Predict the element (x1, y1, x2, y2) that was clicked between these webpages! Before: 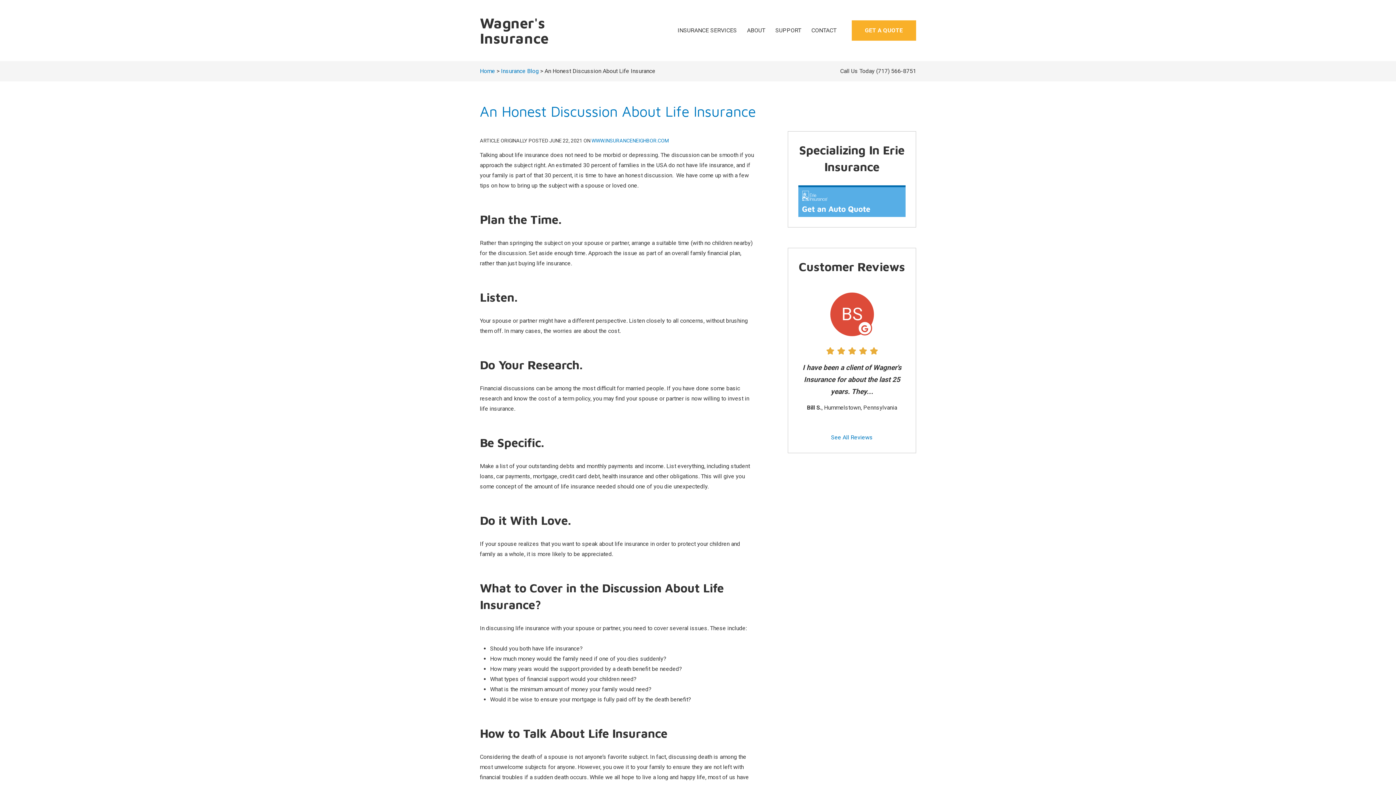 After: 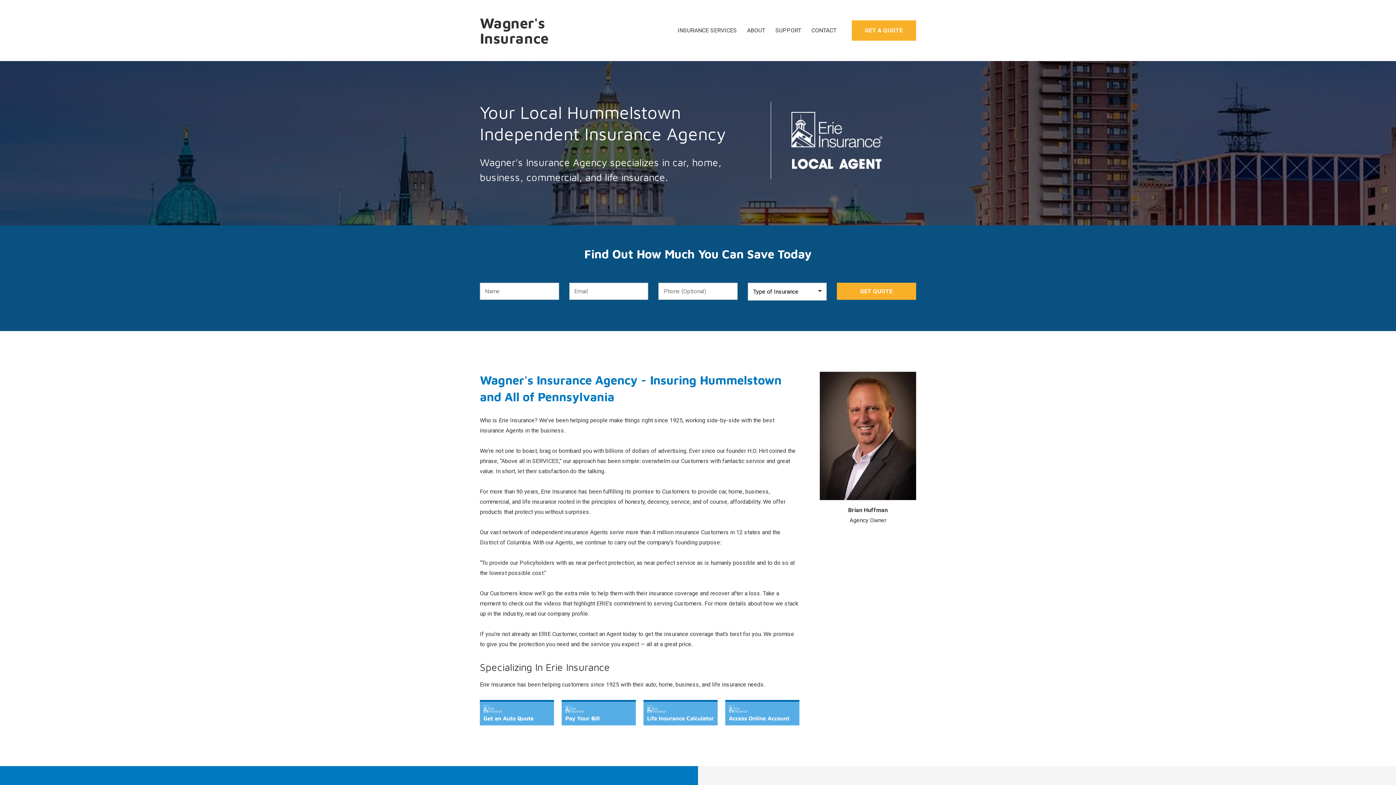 Action: bbox: (480, 67, 495, 74) label: Home